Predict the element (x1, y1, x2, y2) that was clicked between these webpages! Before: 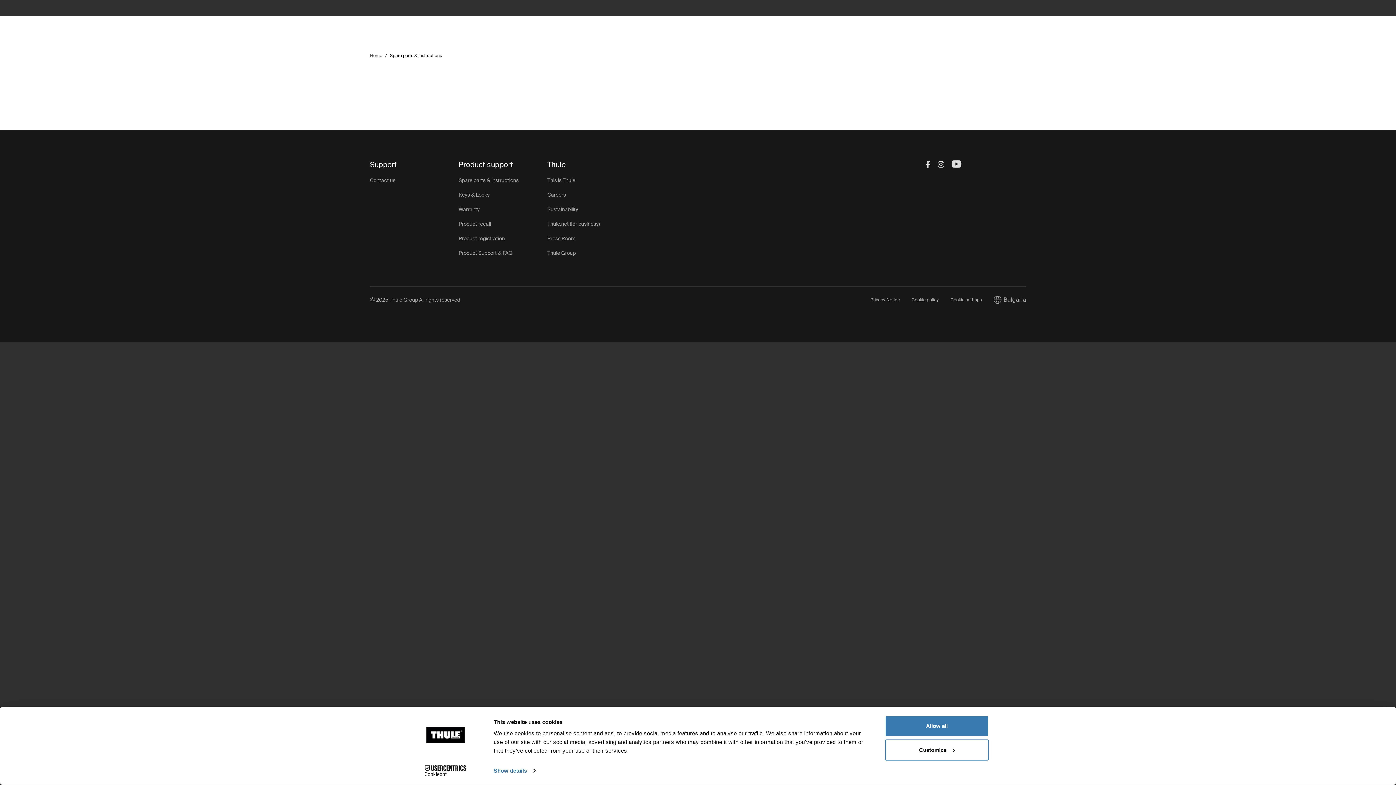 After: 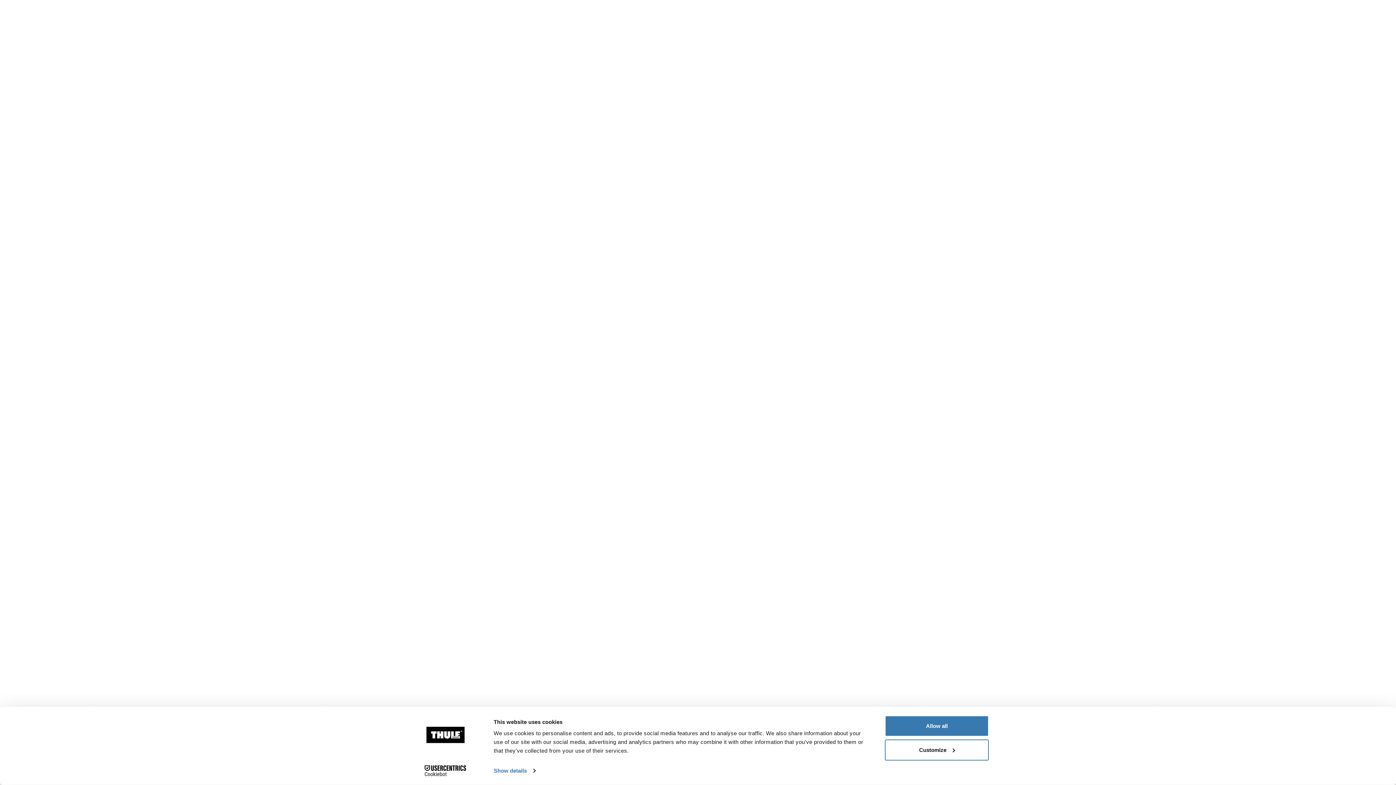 Action: label: Contact us bbox: (370, 177, 395, 183)